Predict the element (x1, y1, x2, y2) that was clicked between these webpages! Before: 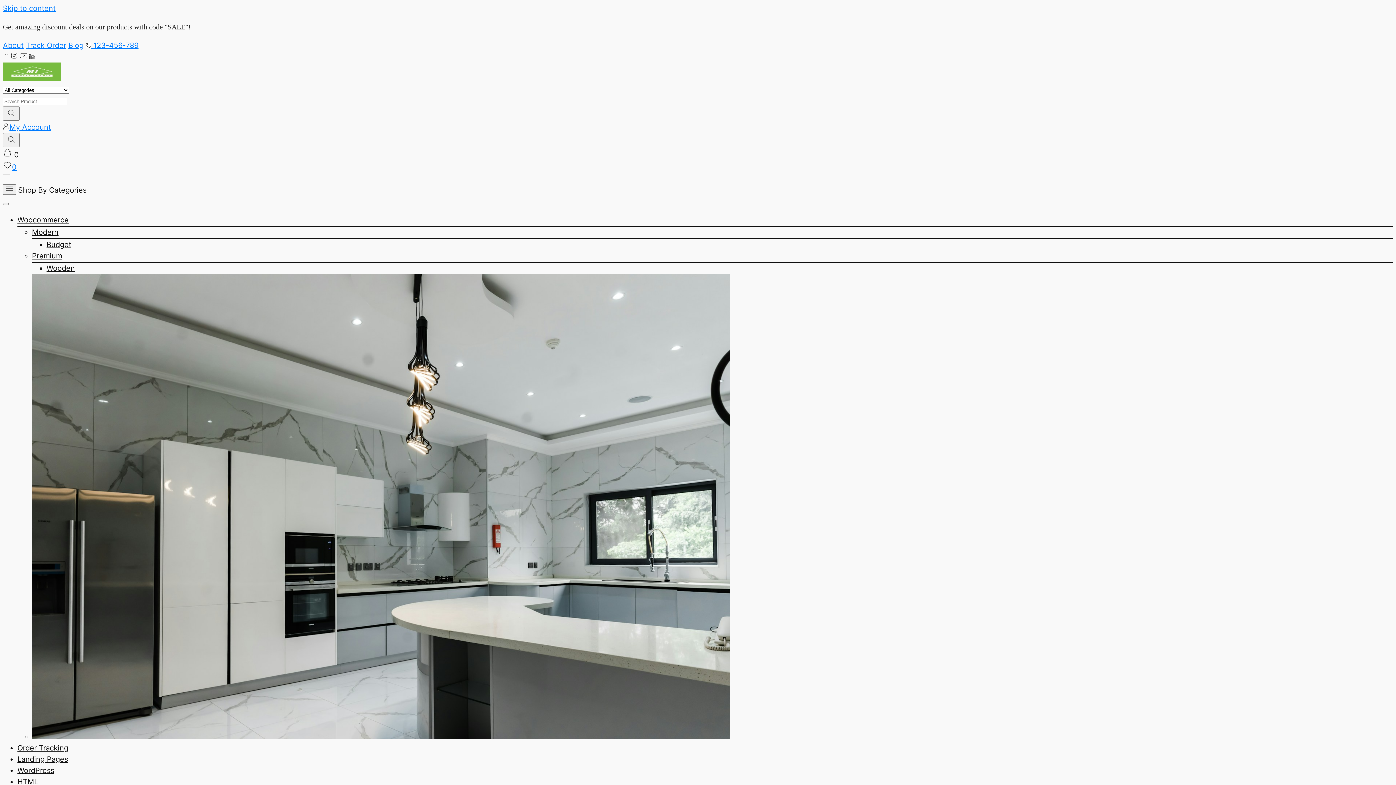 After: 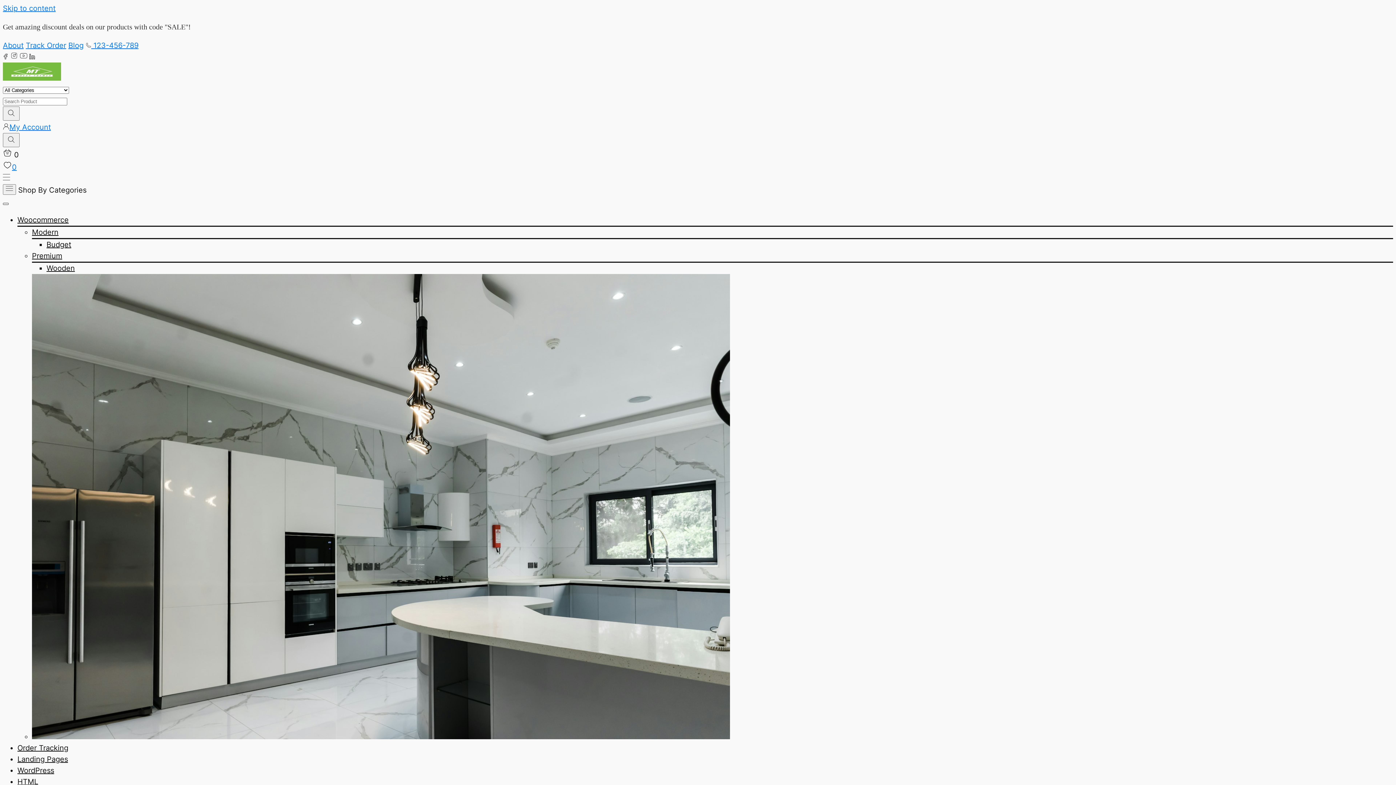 Action: bbox: (2, 202, 8, 205) label: Toggle navigation